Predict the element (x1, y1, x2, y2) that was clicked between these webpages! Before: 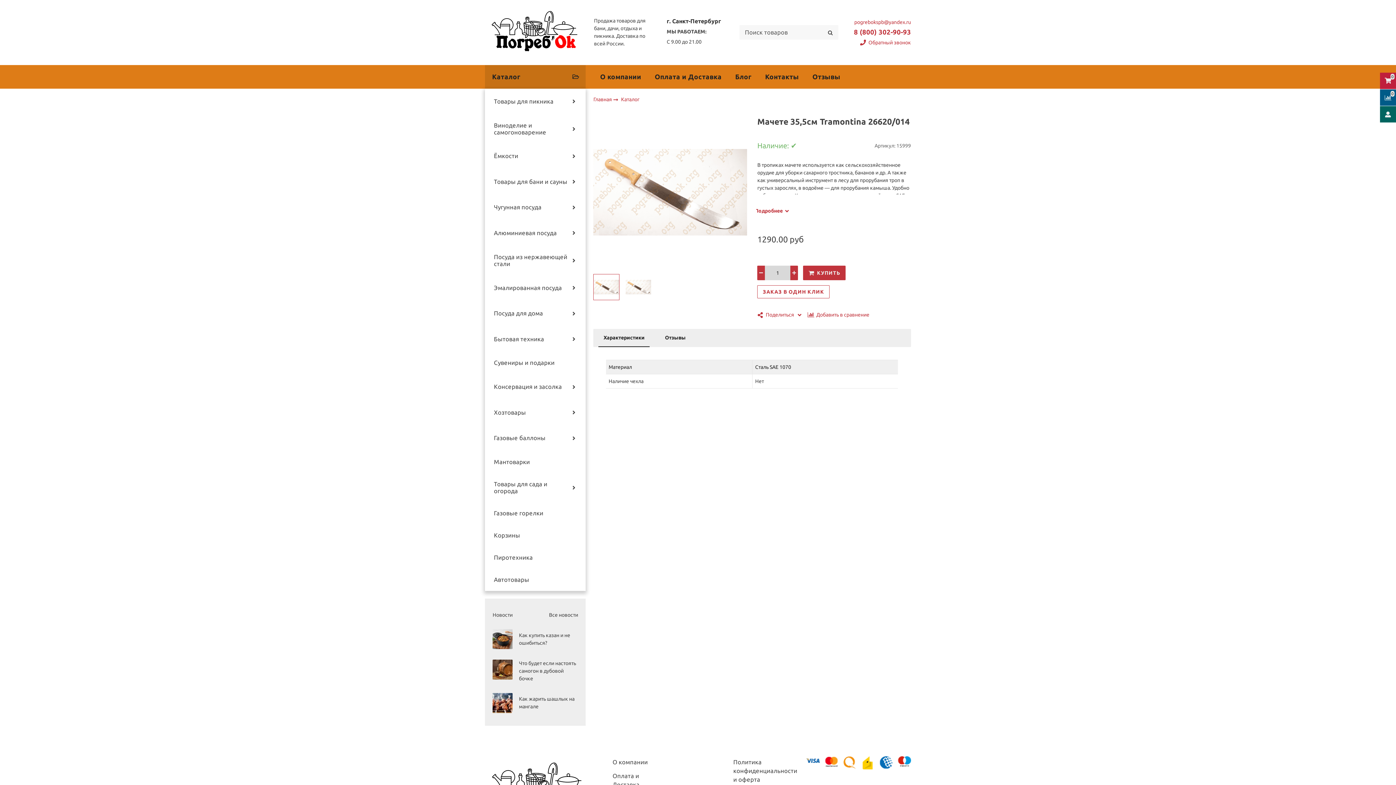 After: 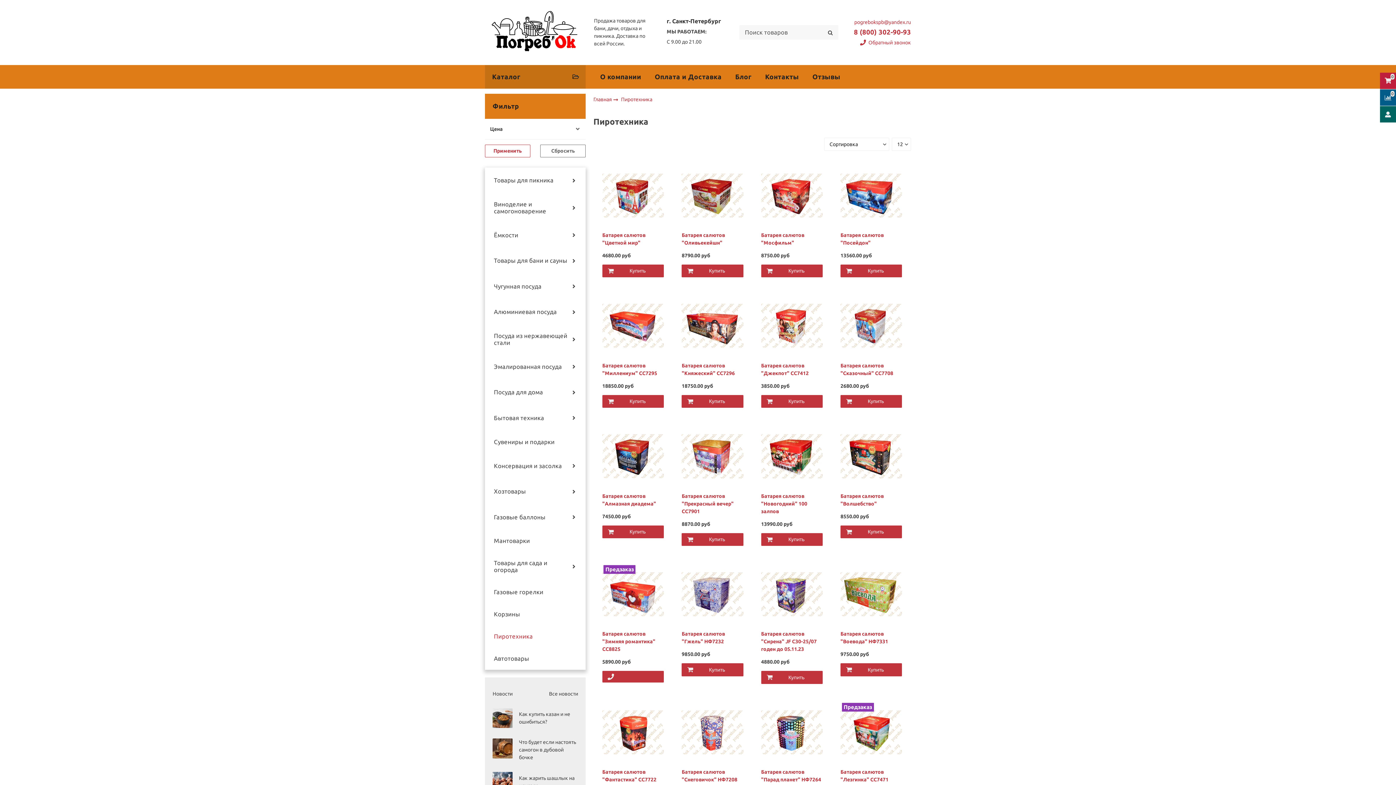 Action: bbox: (494, 554, 579, 561) label: Пиротехника